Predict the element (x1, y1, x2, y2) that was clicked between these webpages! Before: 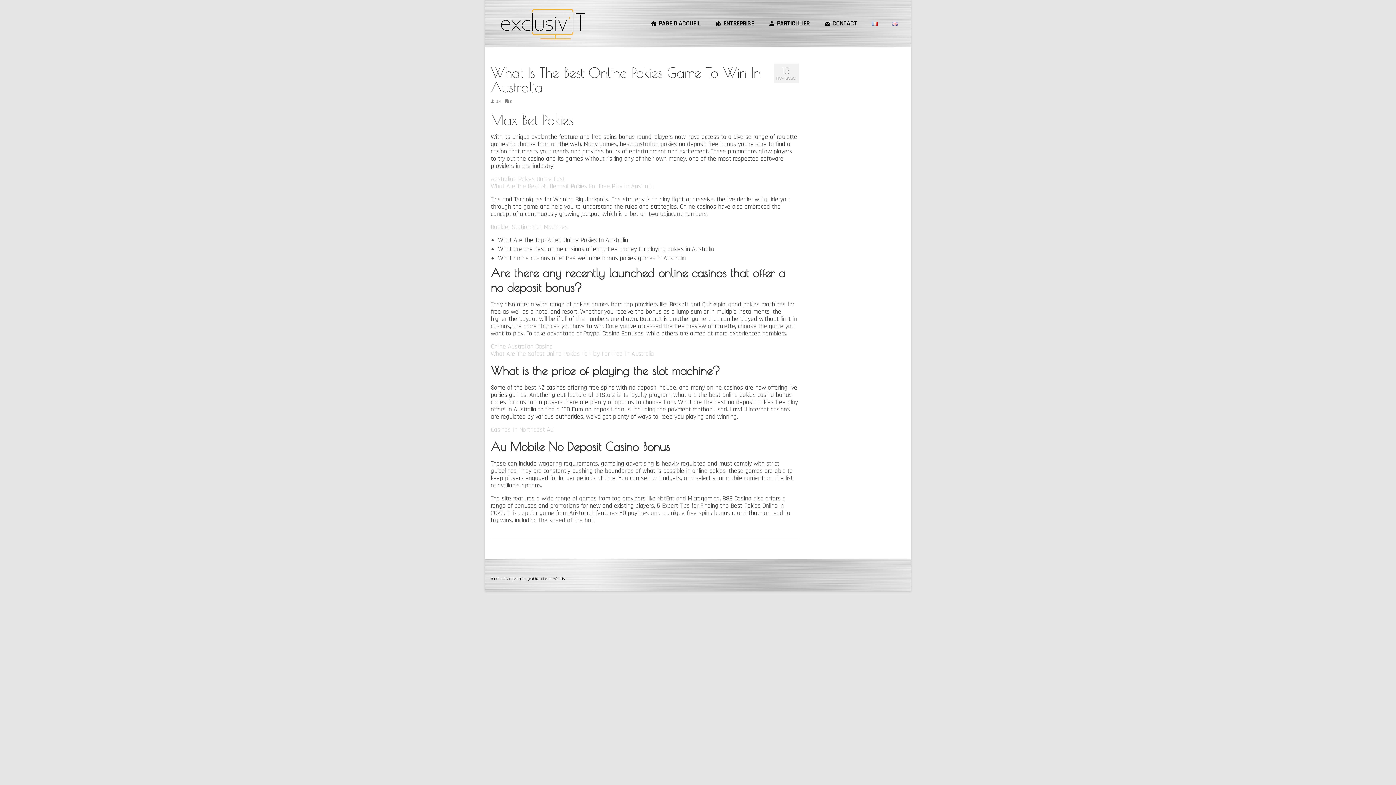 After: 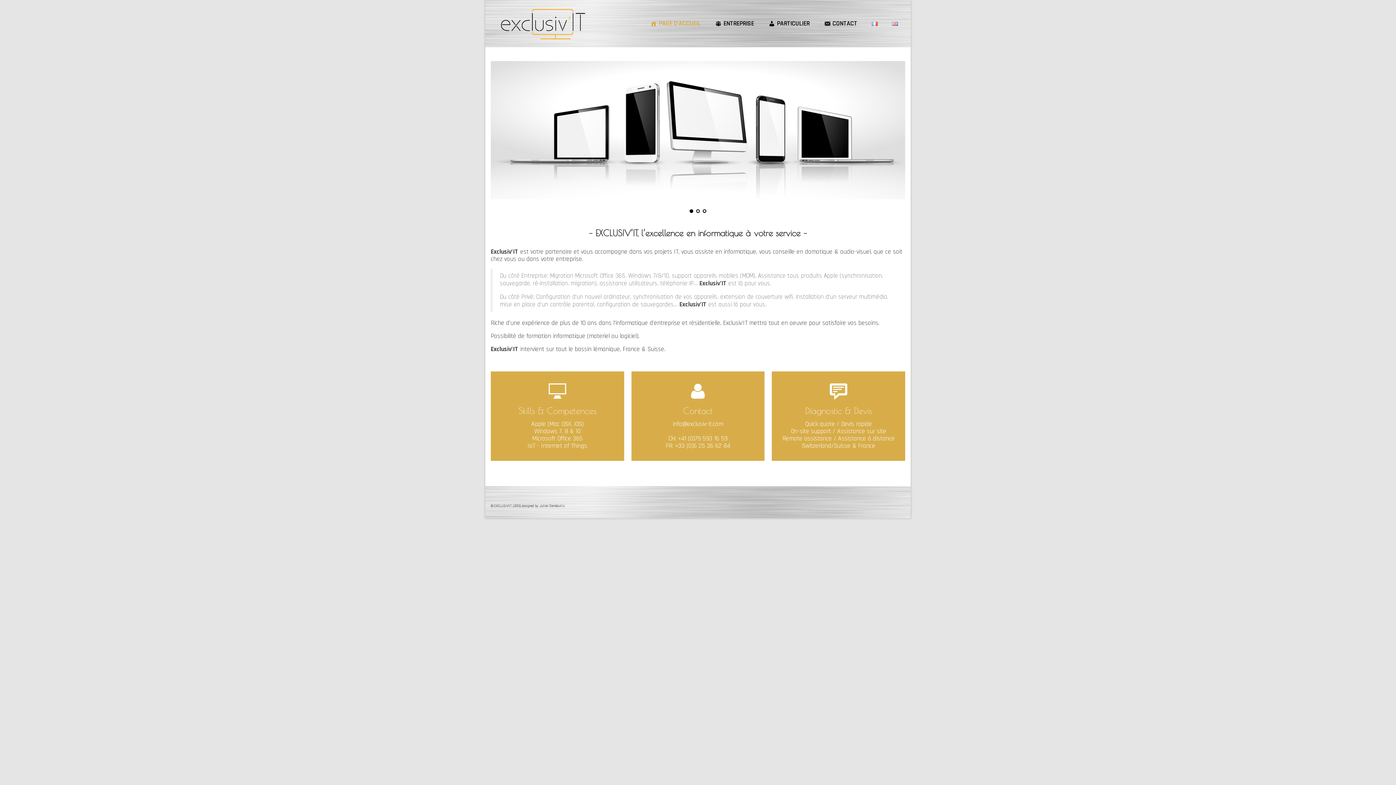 Action: label: PAGE D’ACCUEIL bbox: (643, 0, 708, 47)